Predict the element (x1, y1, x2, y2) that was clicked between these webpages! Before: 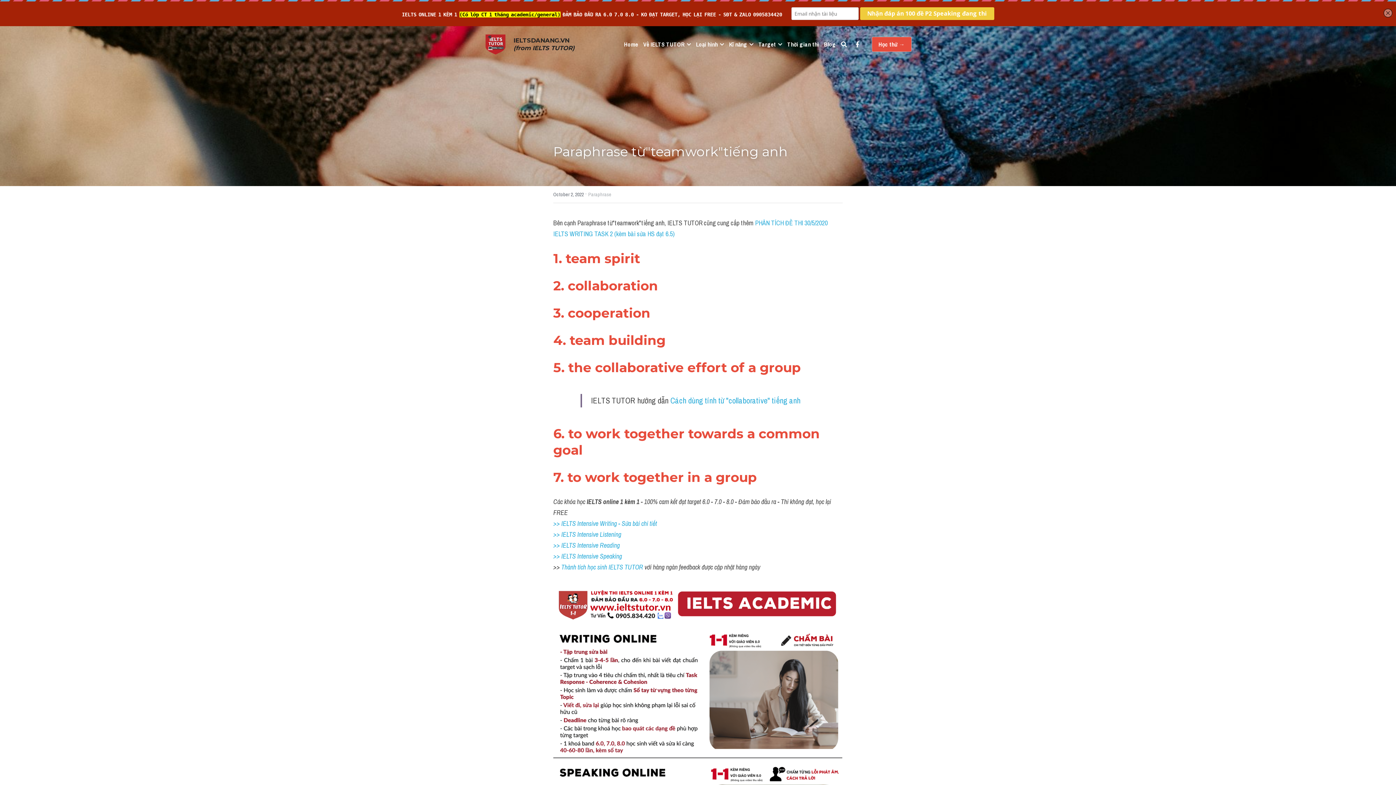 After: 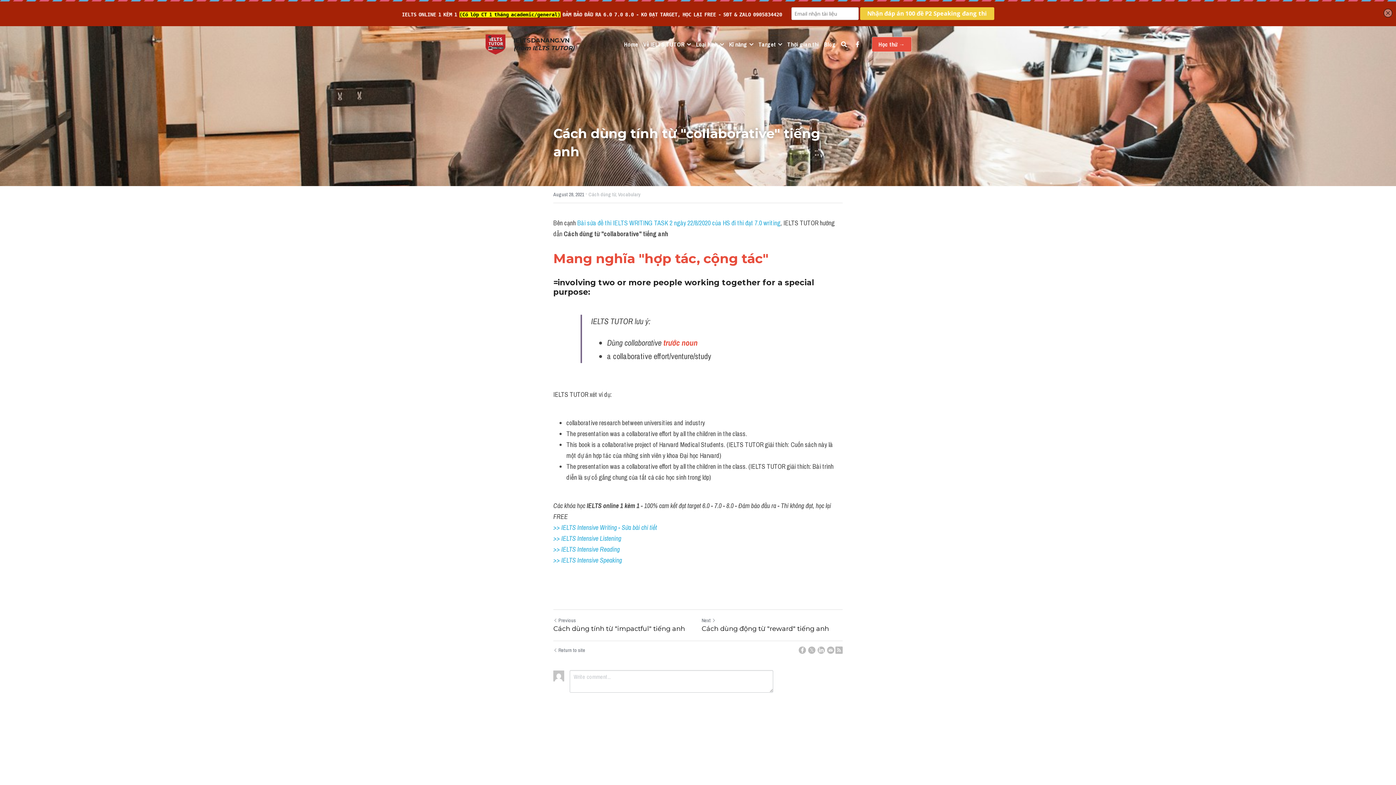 Action: bbox: (670, 395, 800, 406) label: Cách dùng tính từ "collaborative" tiếng anh